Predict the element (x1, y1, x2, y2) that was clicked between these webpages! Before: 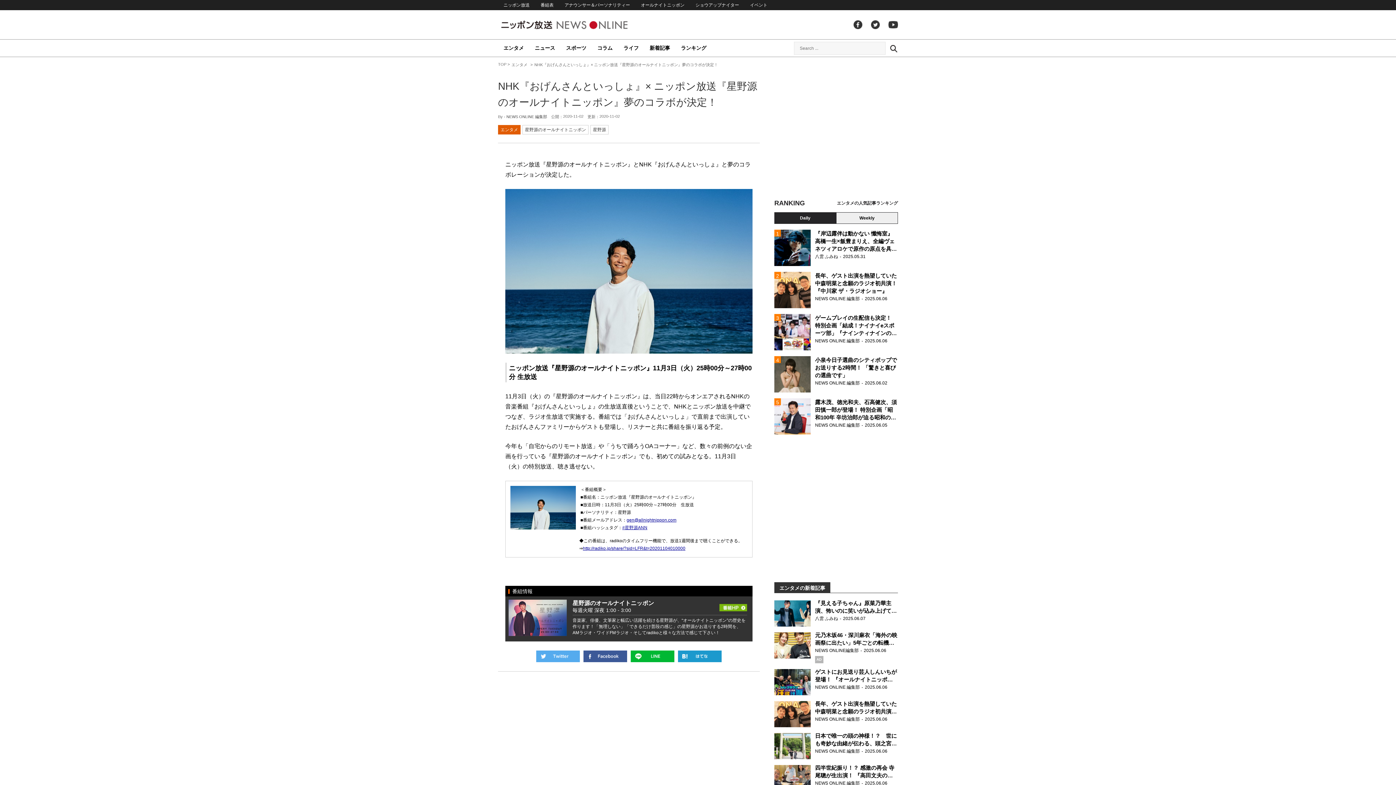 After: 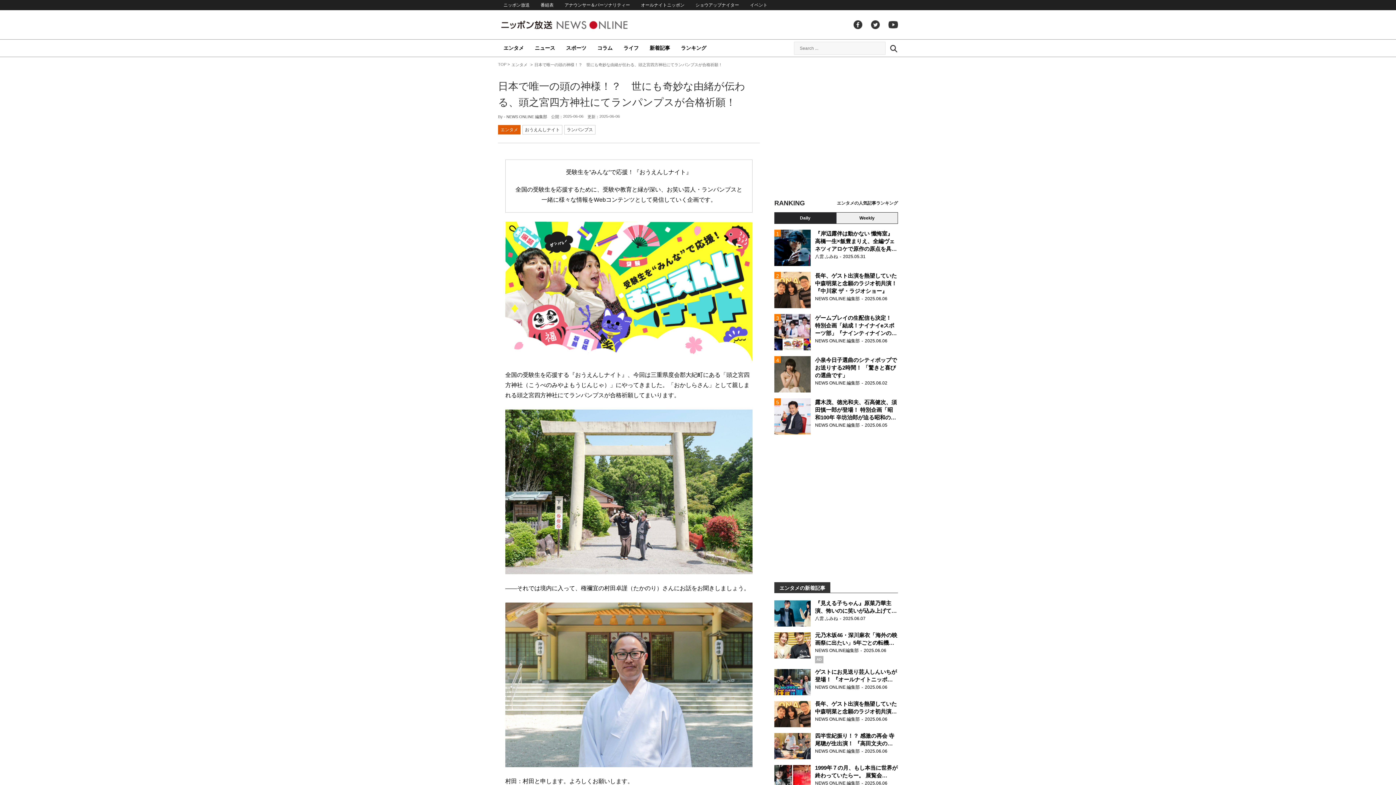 Action: label: 日本で唯一の頭の神様！？　世にも奇妙な由緒が伝わる、頭之宮四方神社にてランパンプスが合格祈願！

NEWS ONLINE 編集部2025.06.06 bbox: (774, 733, 898, 759)